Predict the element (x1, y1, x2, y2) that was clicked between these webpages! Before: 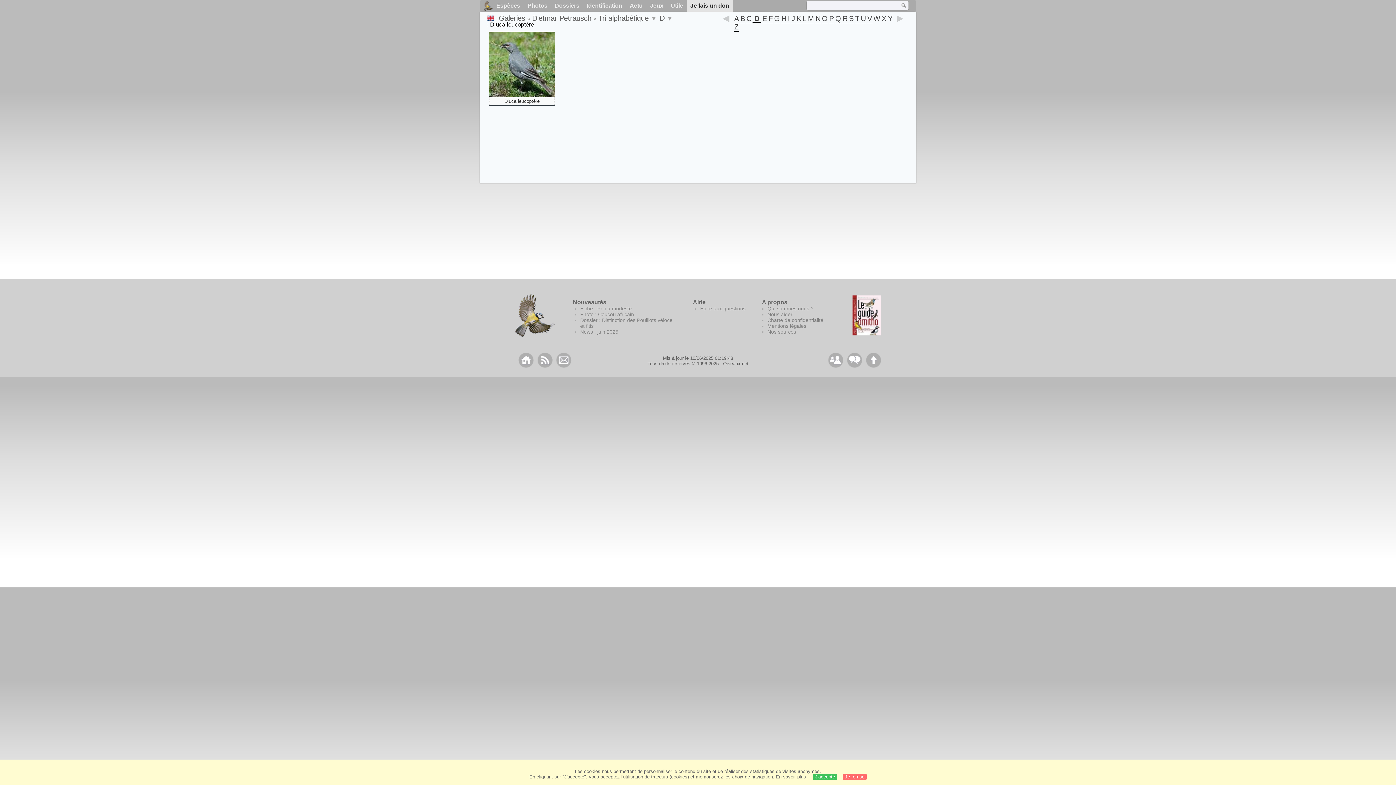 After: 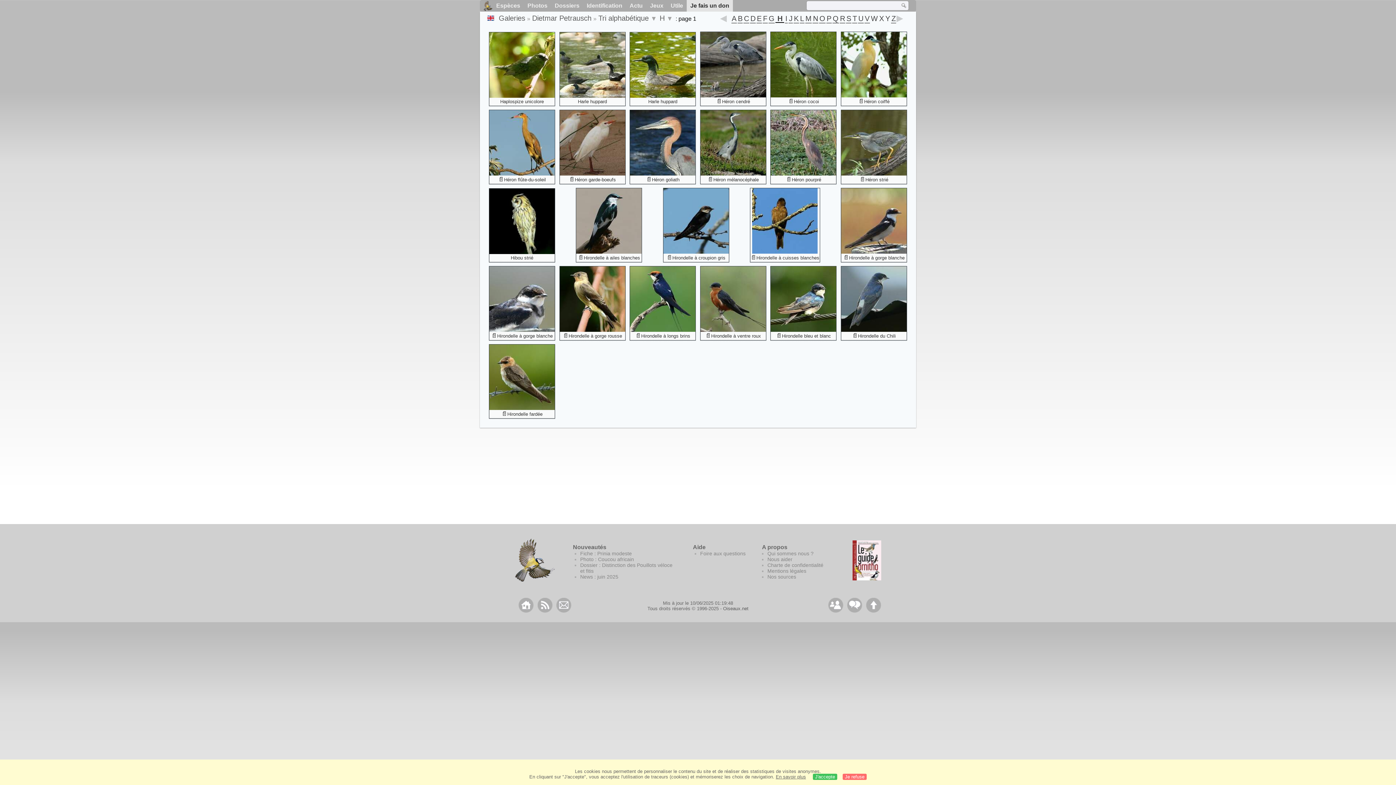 Action: label: H bbox: (781, 15, 786, 23)